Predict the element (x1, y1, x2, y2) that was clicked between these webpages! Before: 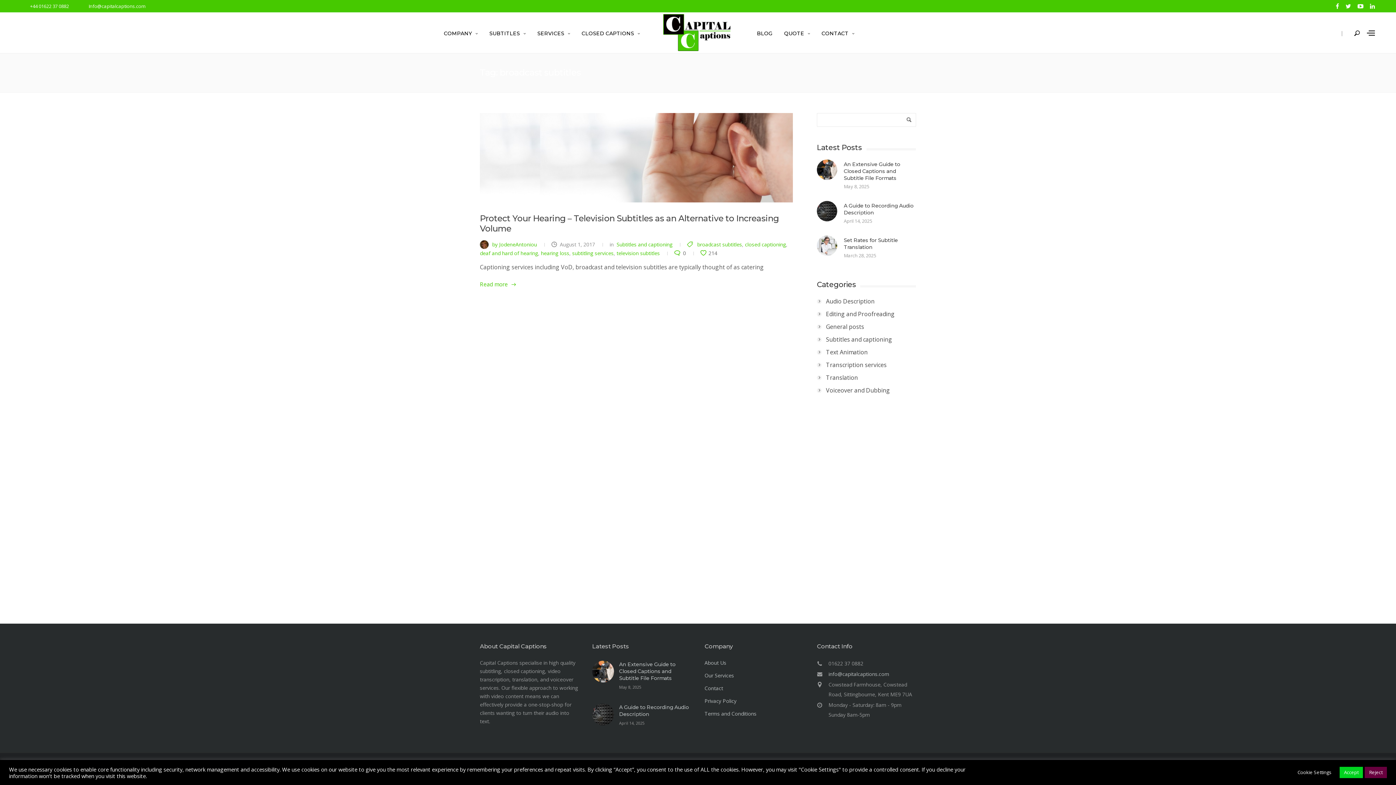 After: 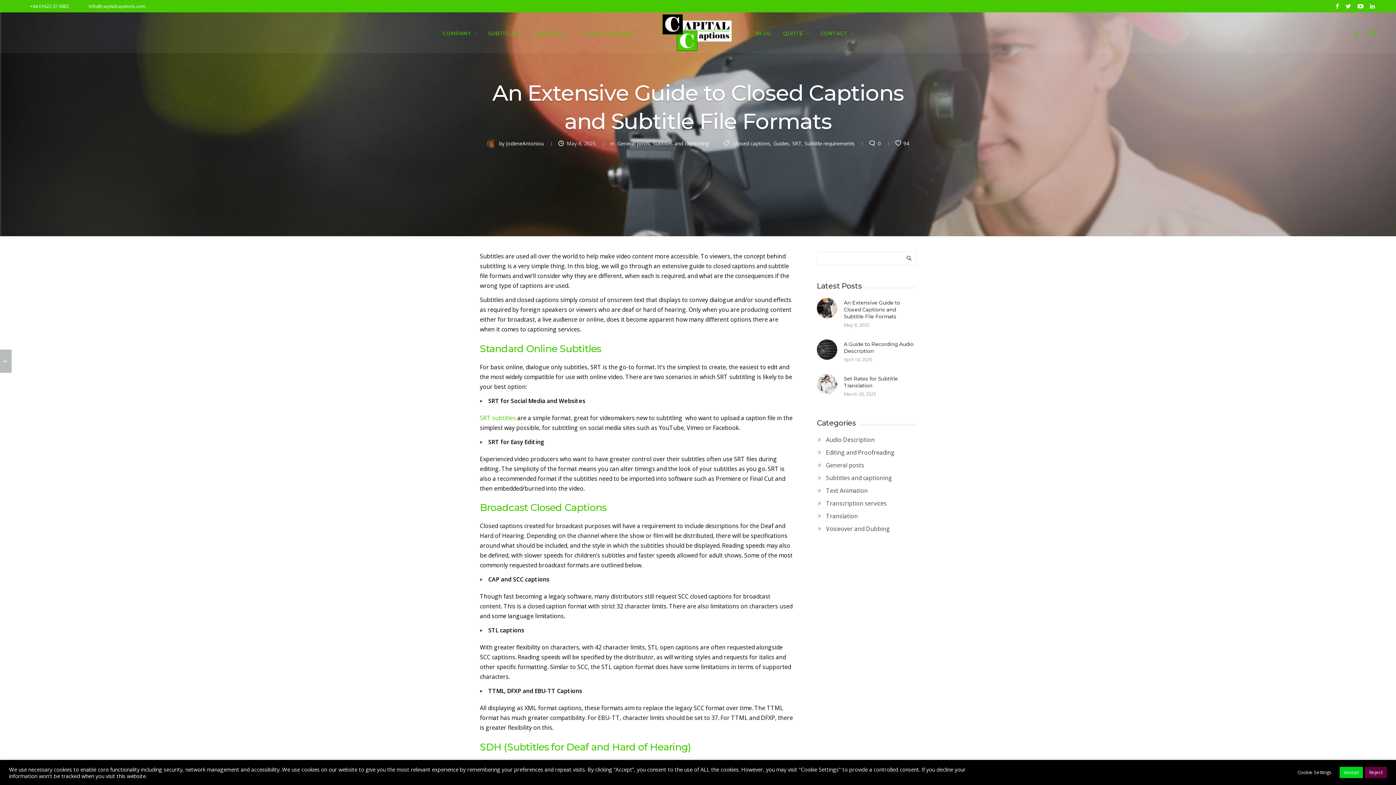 Action: bbox: (619, 661, 675, 681) label: An Extensive Guide to Closed Captions and Subtitle File Formats